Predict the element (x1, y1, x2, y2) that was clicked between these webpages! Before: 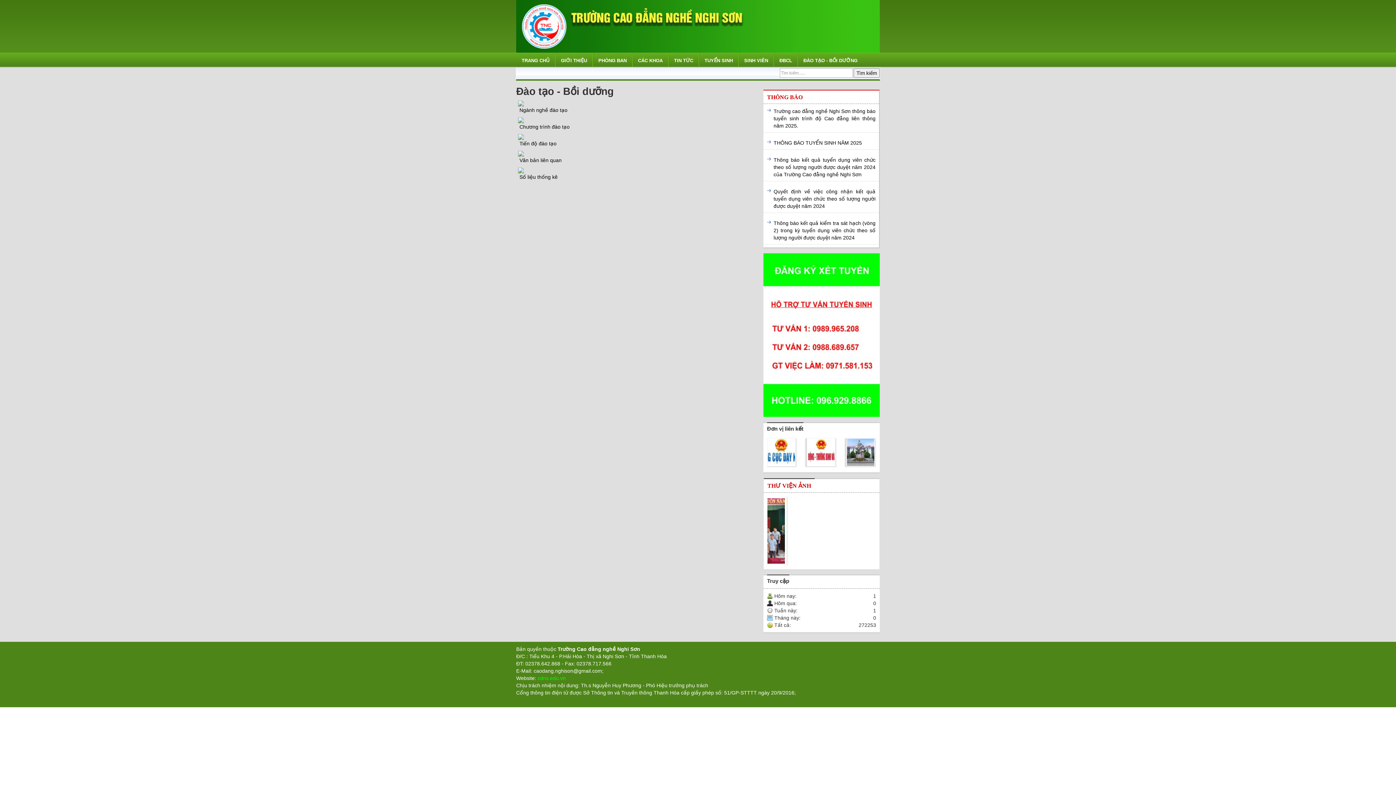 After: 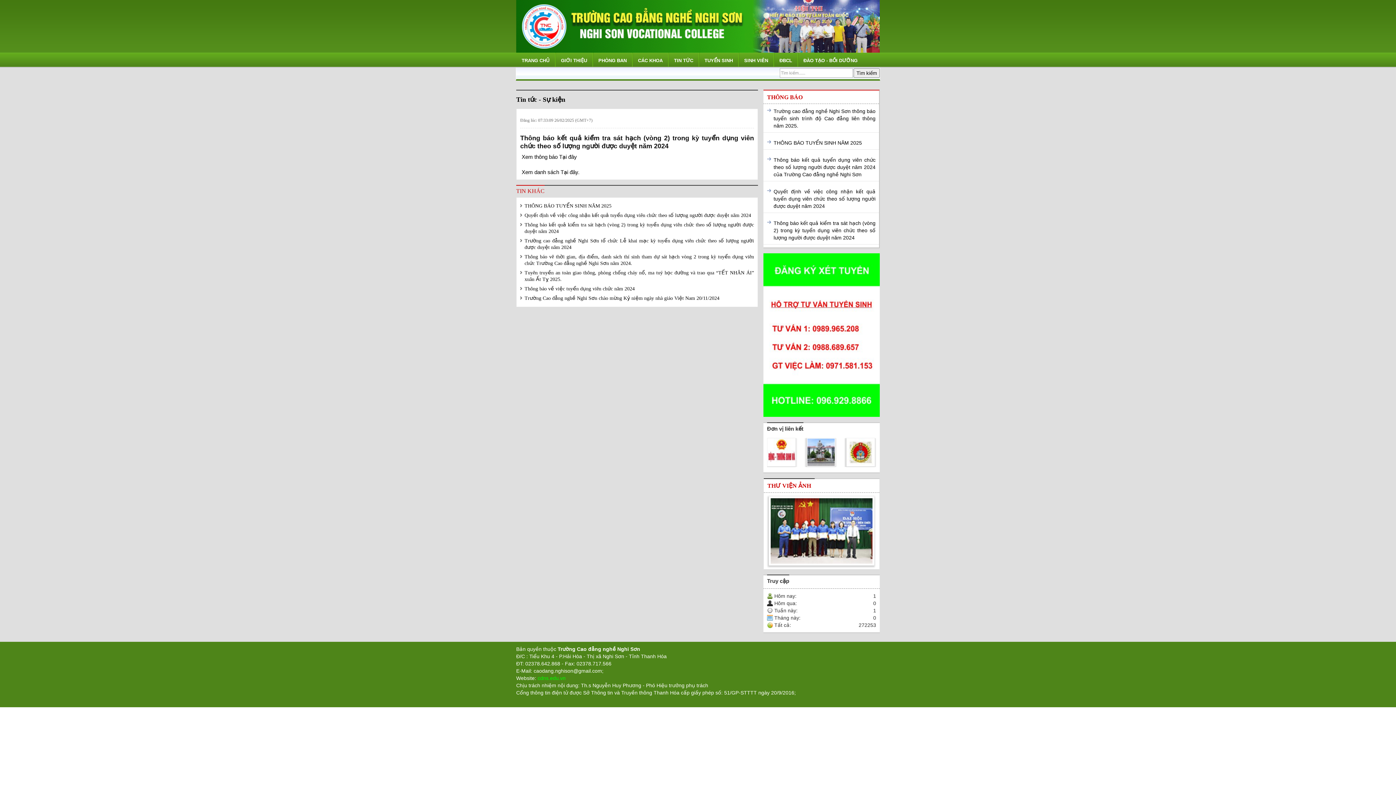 Action: label: Thông báo kết quả kiểm tra sát hạch (vòng 2) trong kỳ tuyển dụng viên chức theo số lượng người được duyệt năm 2024 bbox: (773, 220, 875, 240)